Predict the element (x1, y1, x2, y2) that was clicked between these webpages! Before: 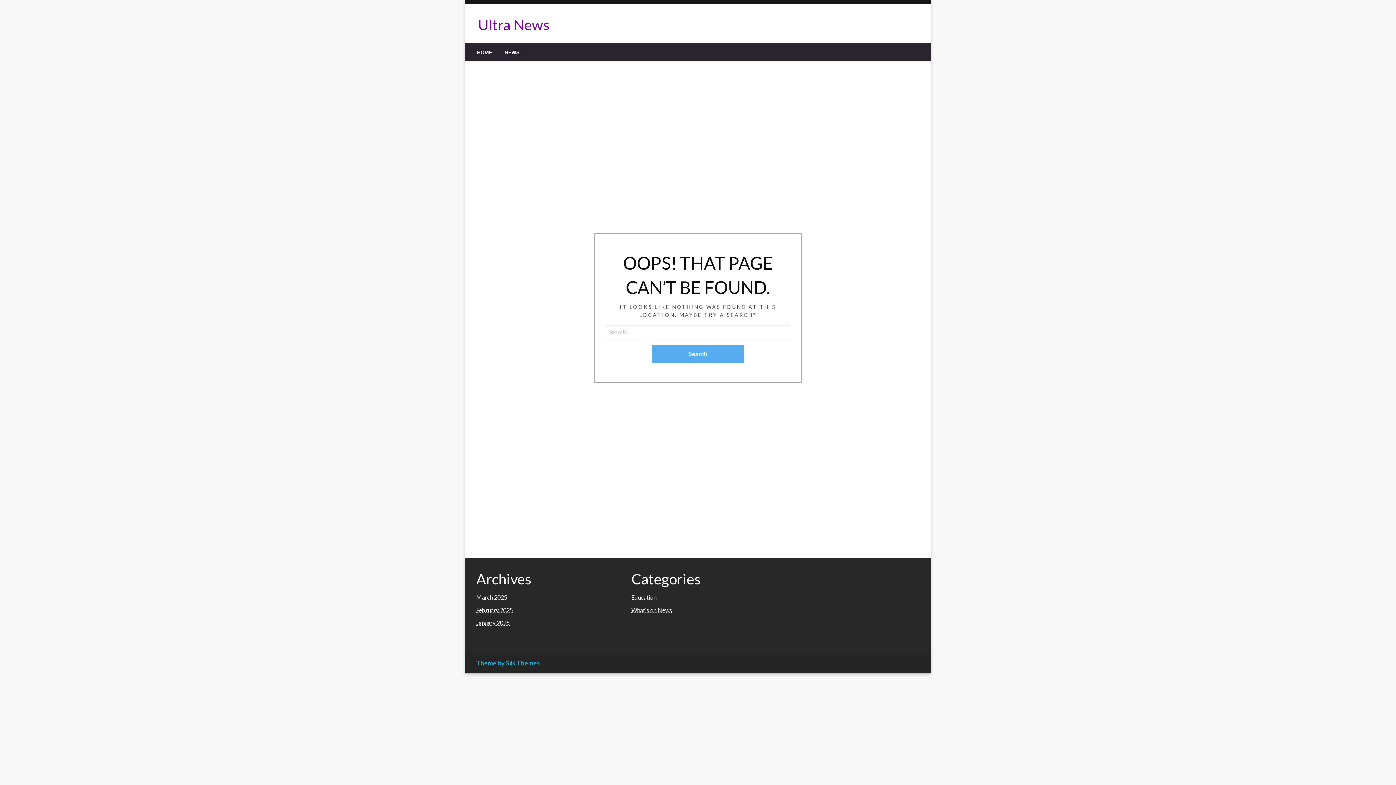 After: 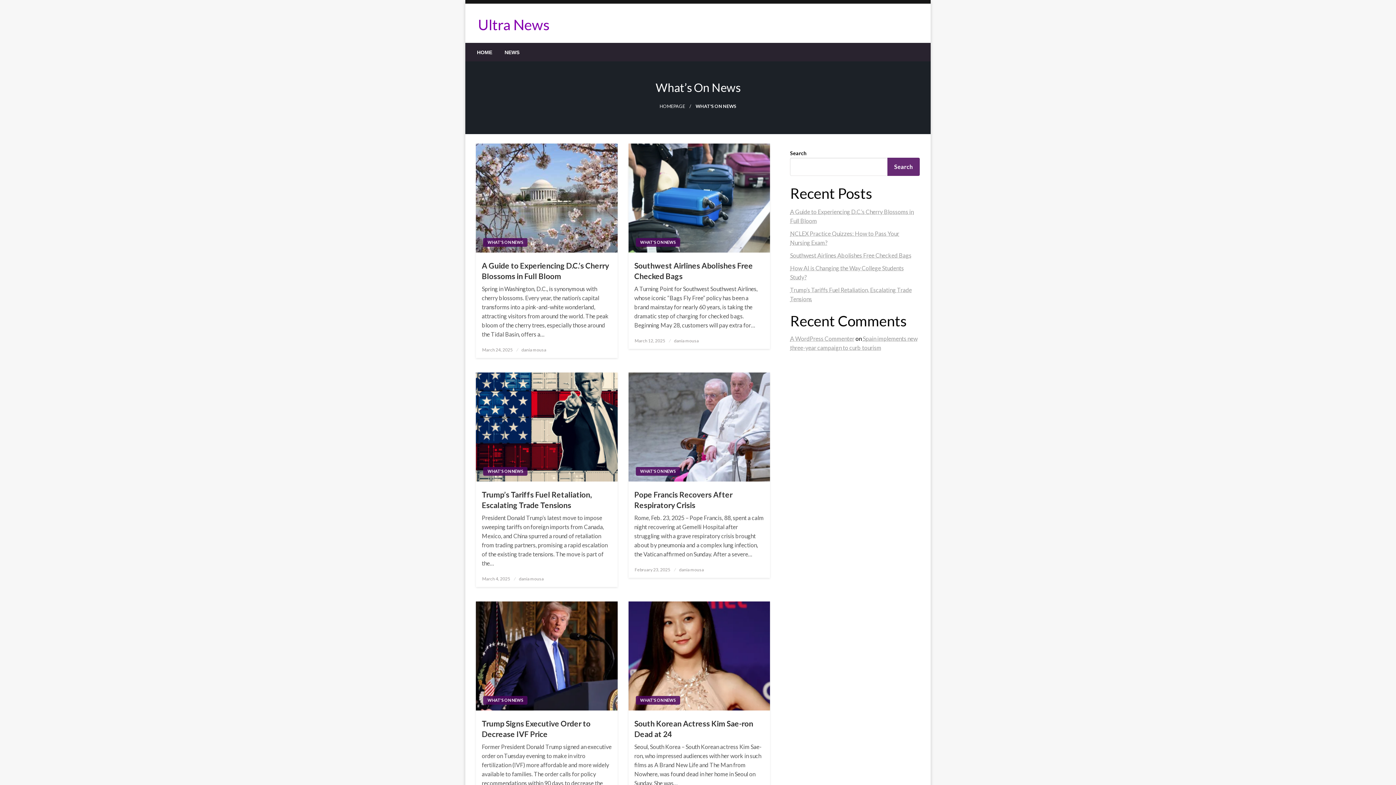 Action: label: What's on News bbox: (631, 606, 672, 613)